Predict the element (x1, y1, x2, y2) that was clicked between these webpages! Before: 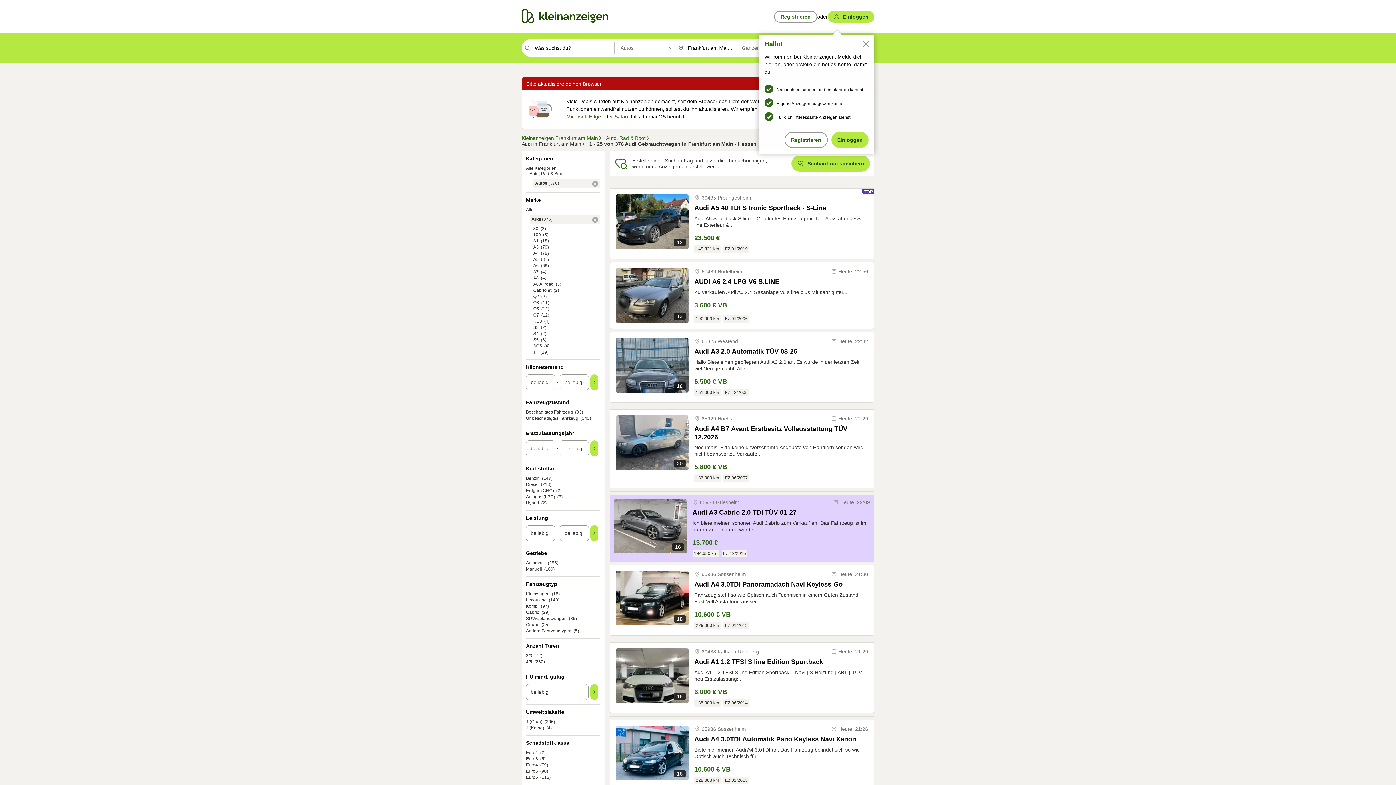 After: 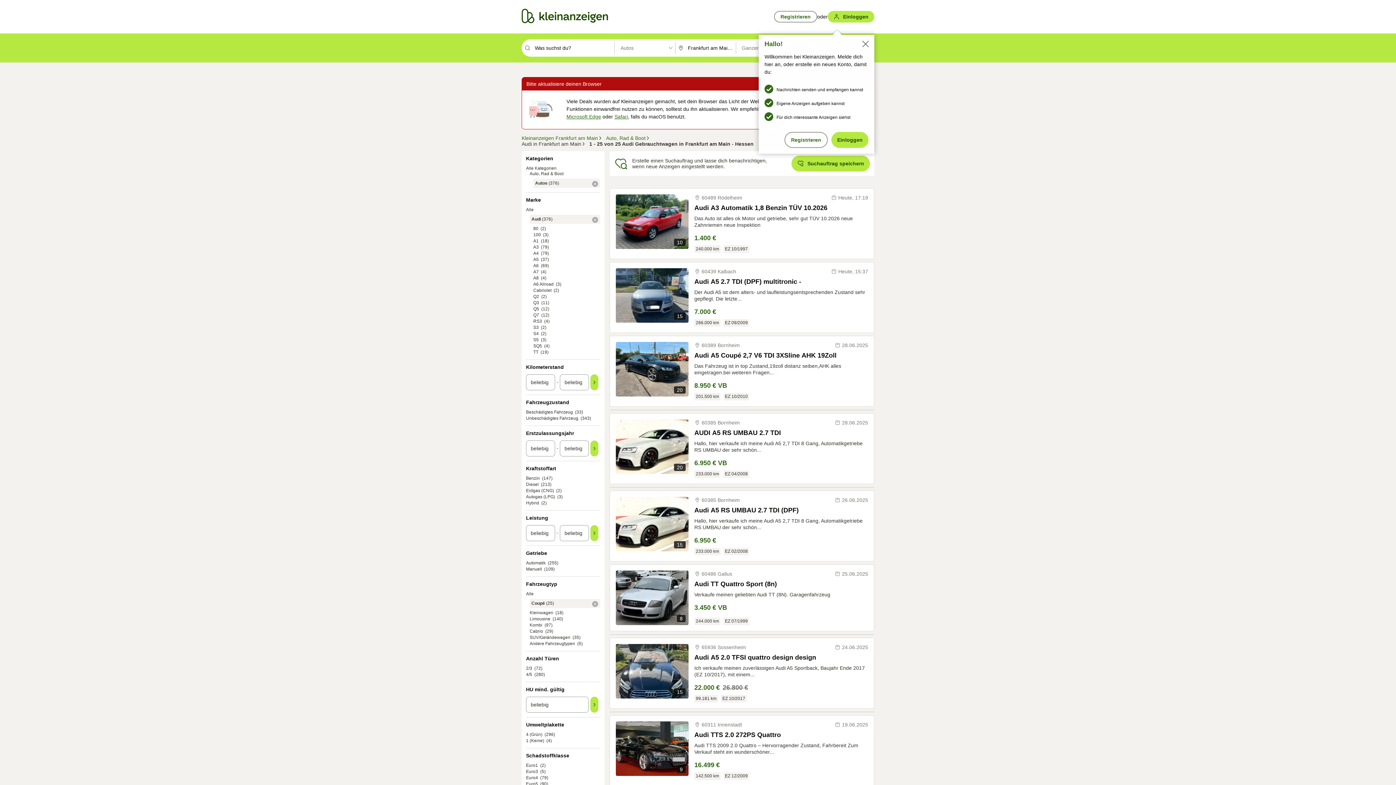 Action: label: Coupé bbox: (526, 622, 539, 627)